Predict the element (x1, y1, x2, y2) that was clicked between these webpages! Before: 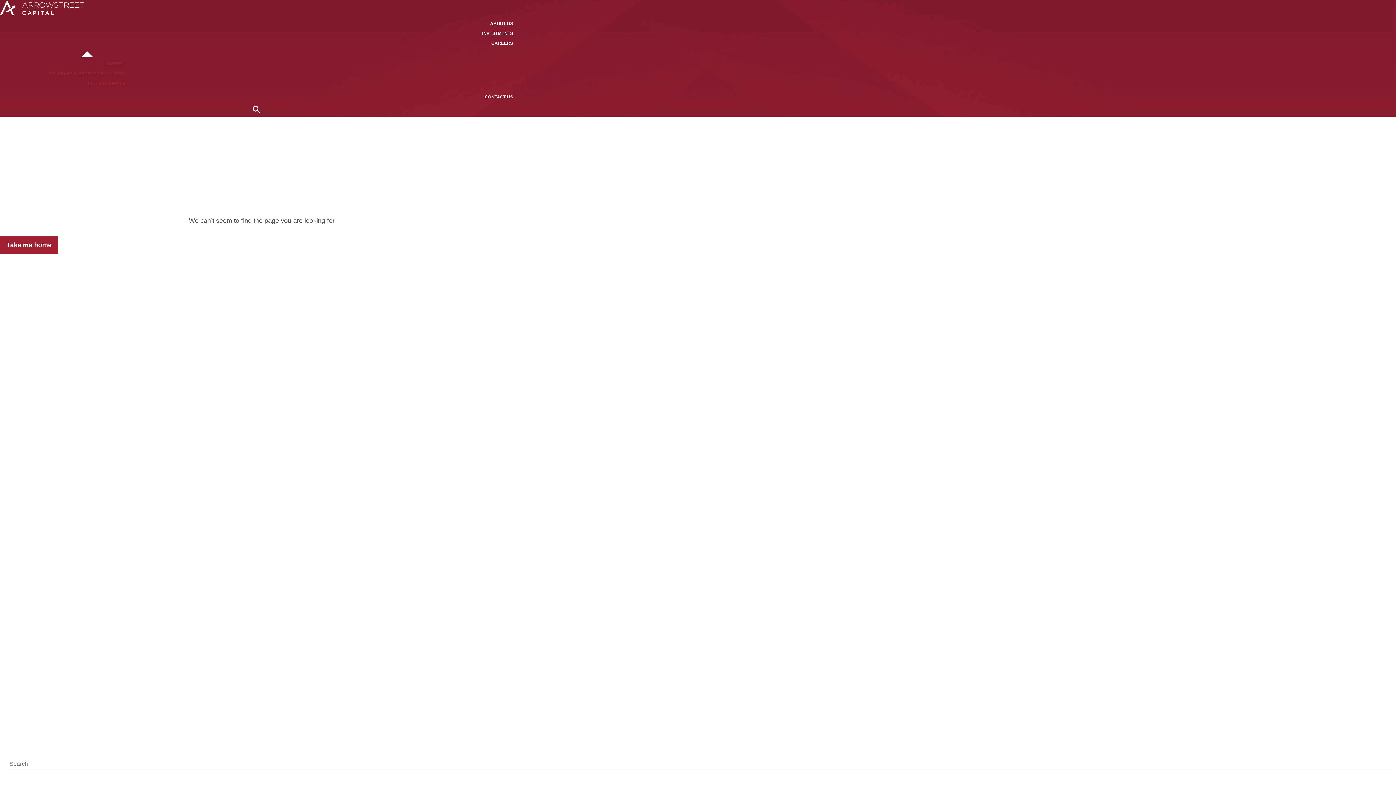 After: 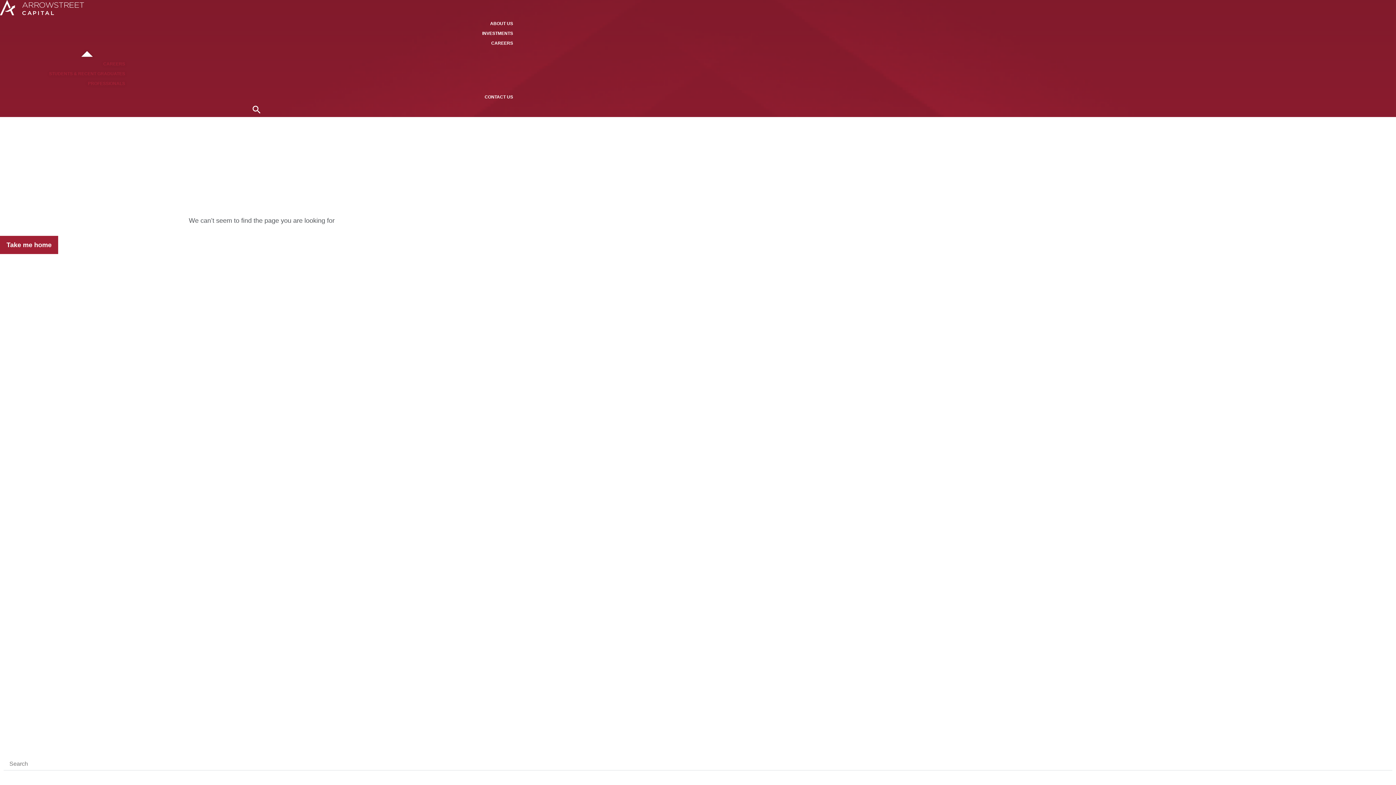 Action: bbox: (252, 106, 260, 115)